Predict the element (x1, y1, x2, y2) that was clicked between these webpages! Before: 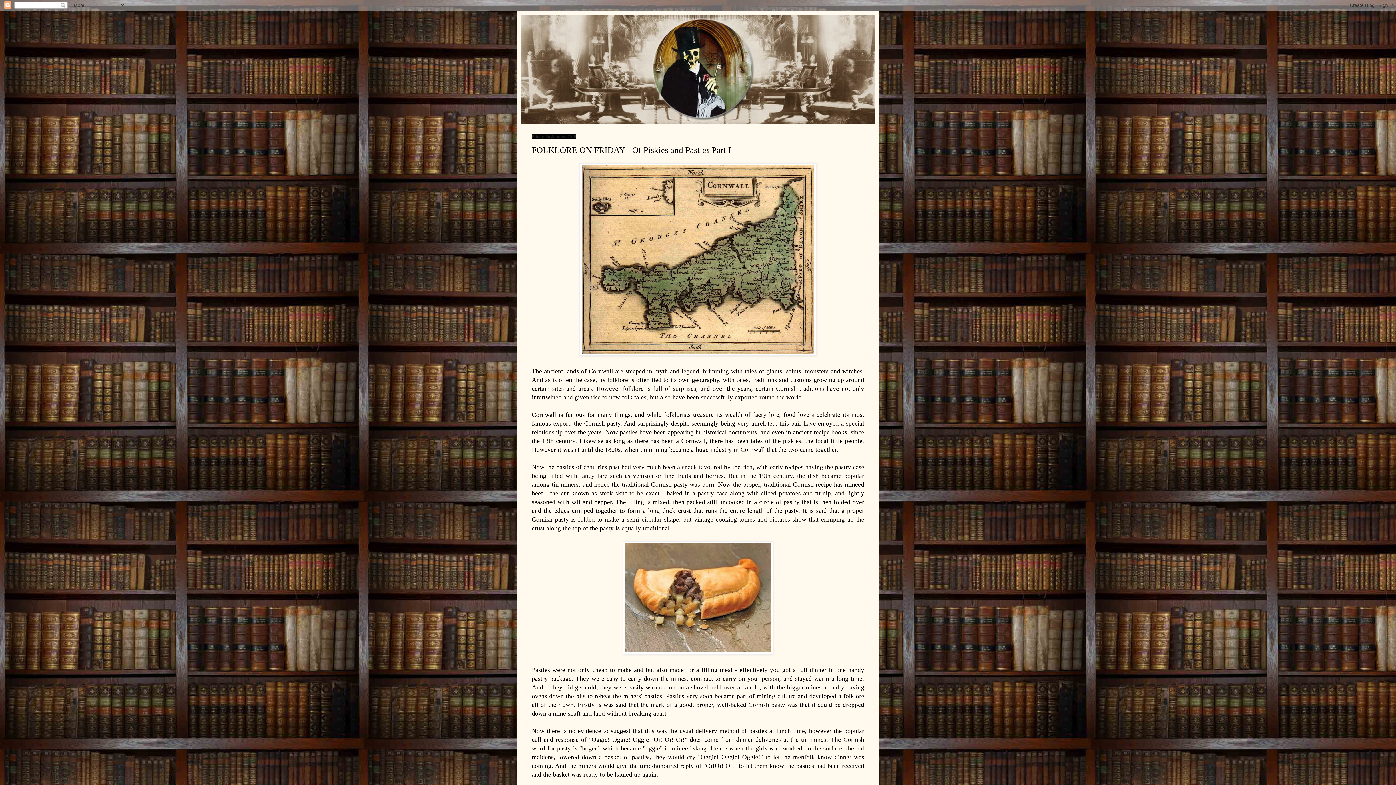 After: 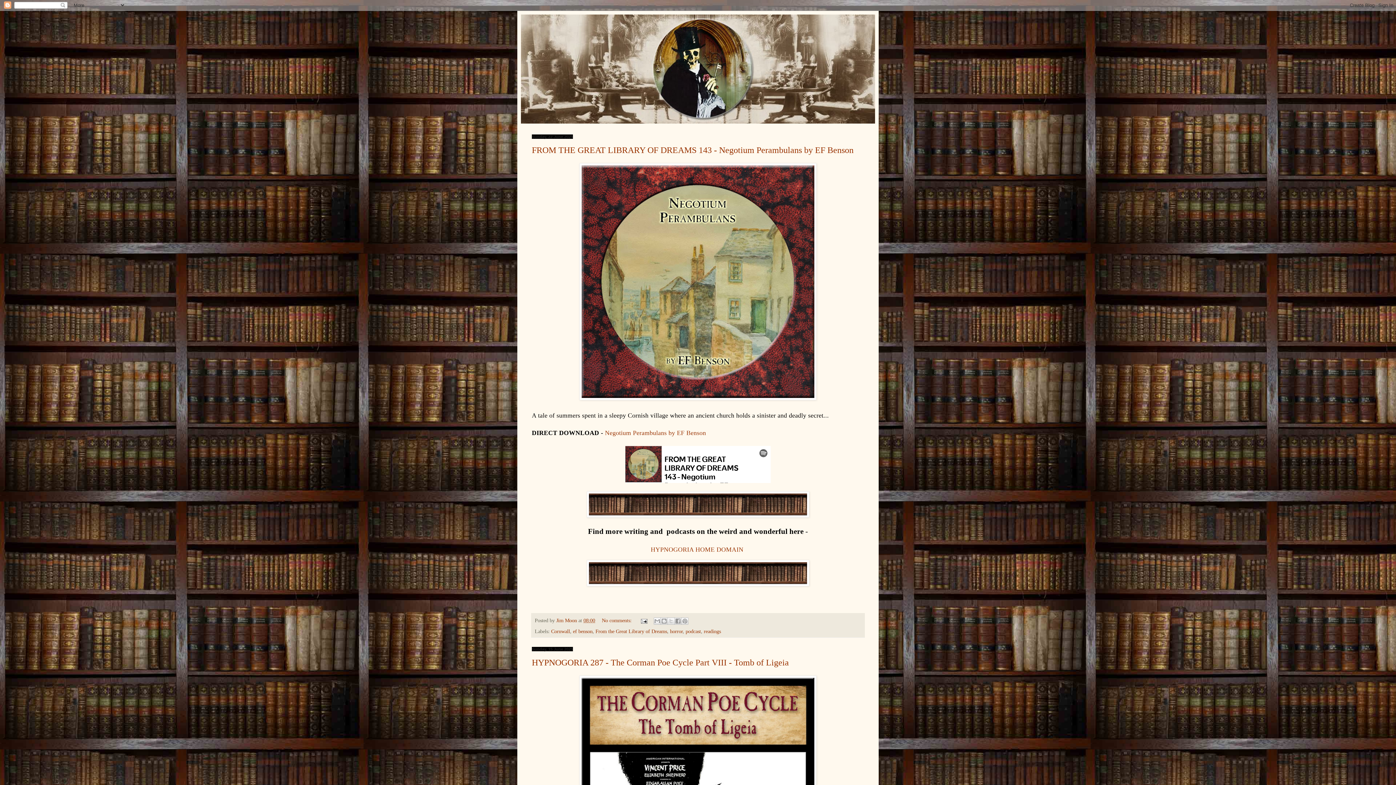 Action: bbox: (521, 14, 875, 123)